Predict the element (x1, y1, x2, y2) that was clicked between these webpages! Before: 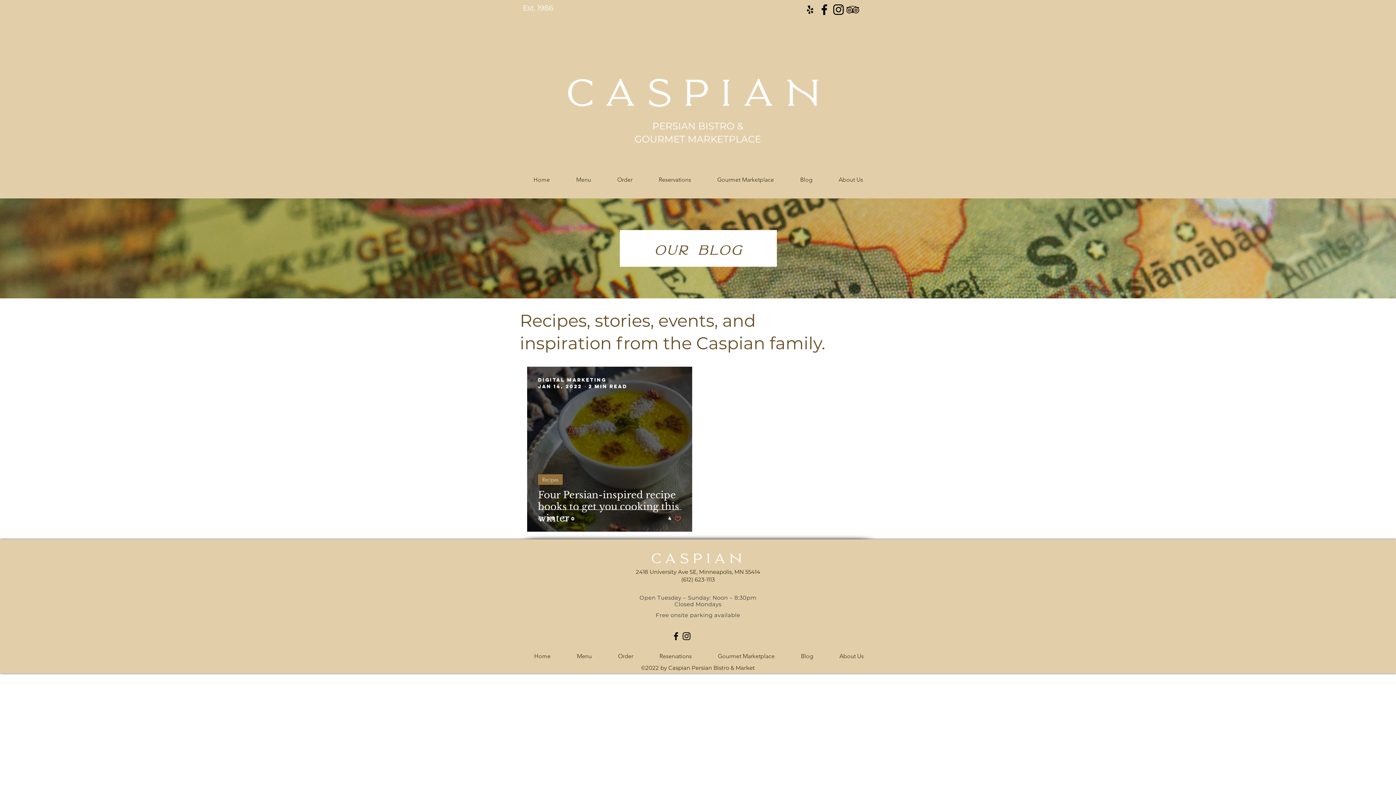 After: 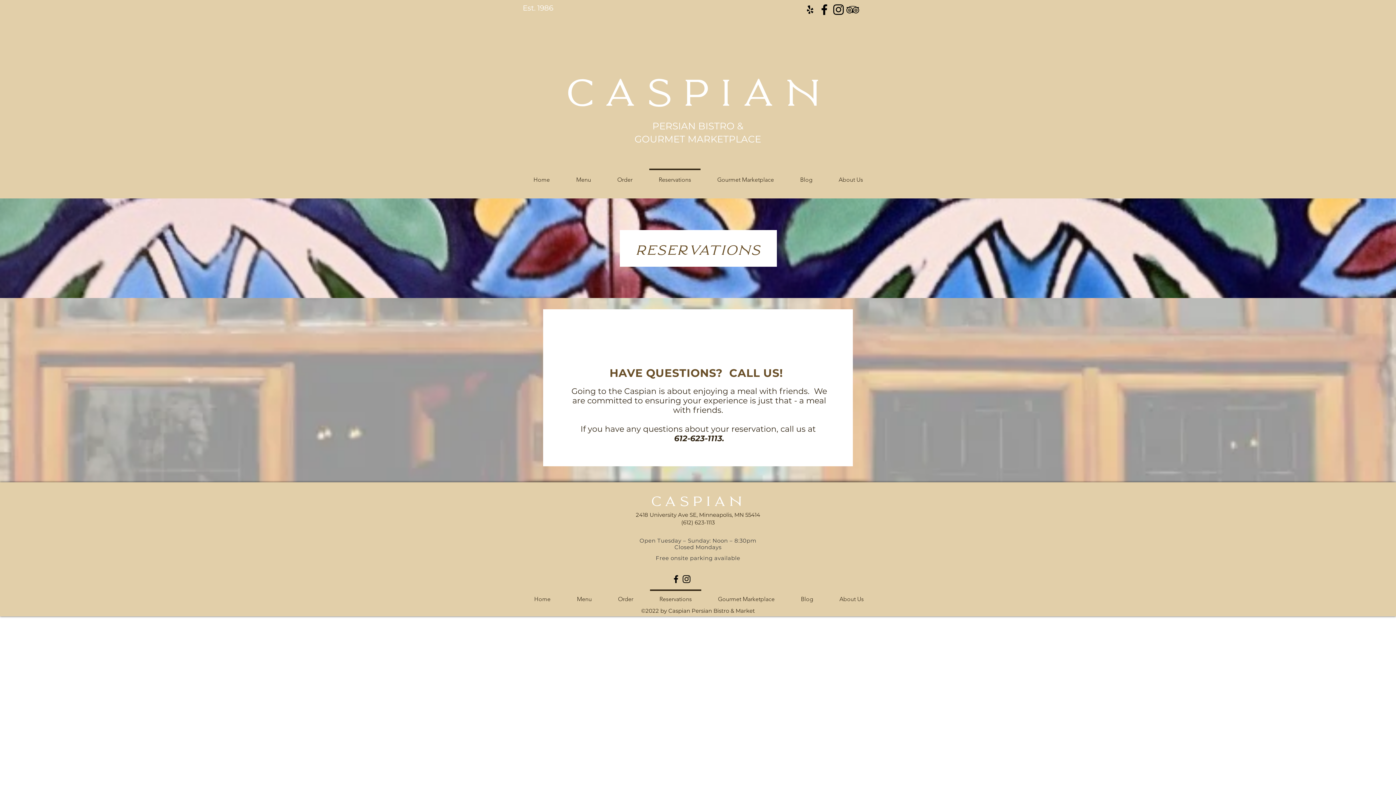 Action: label: Reservations bbox: (645, 168, 704, 184)